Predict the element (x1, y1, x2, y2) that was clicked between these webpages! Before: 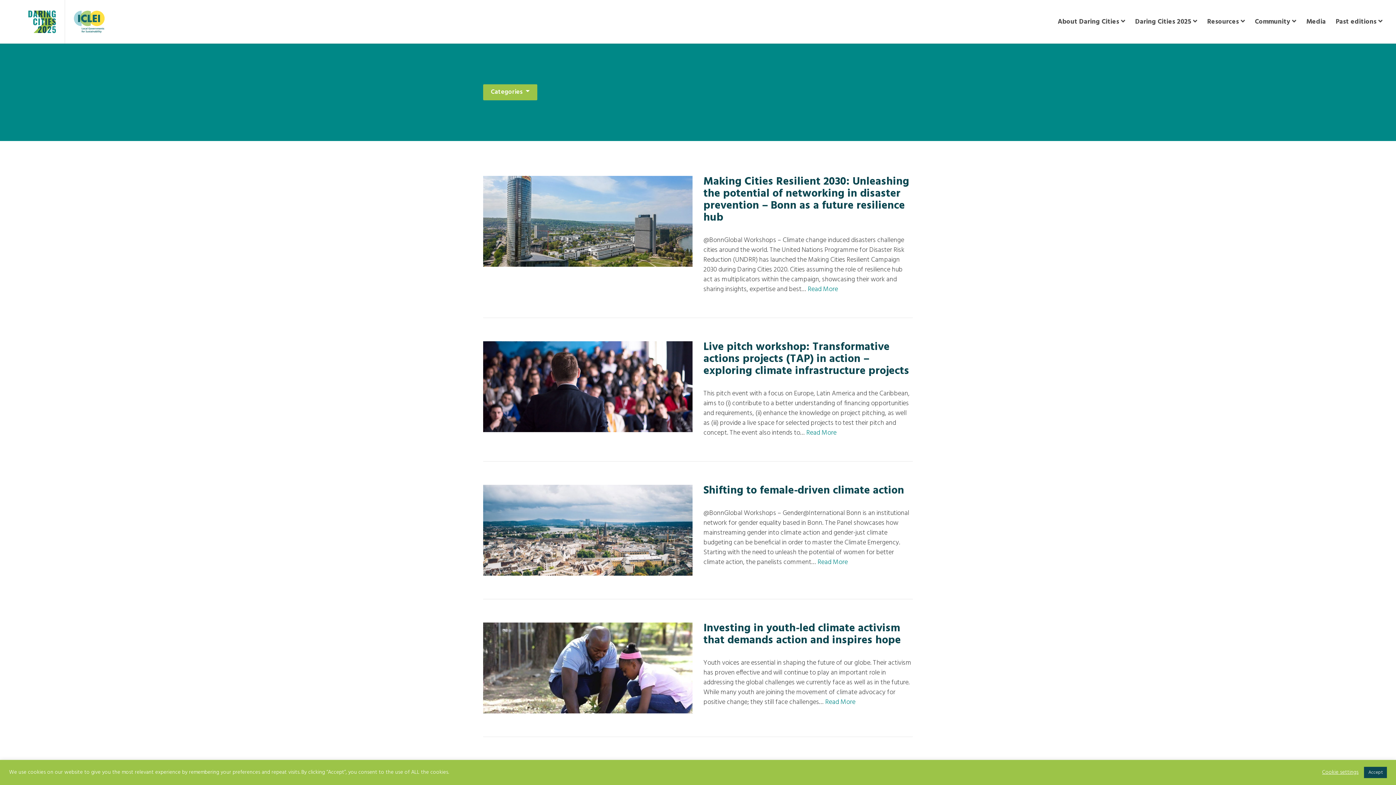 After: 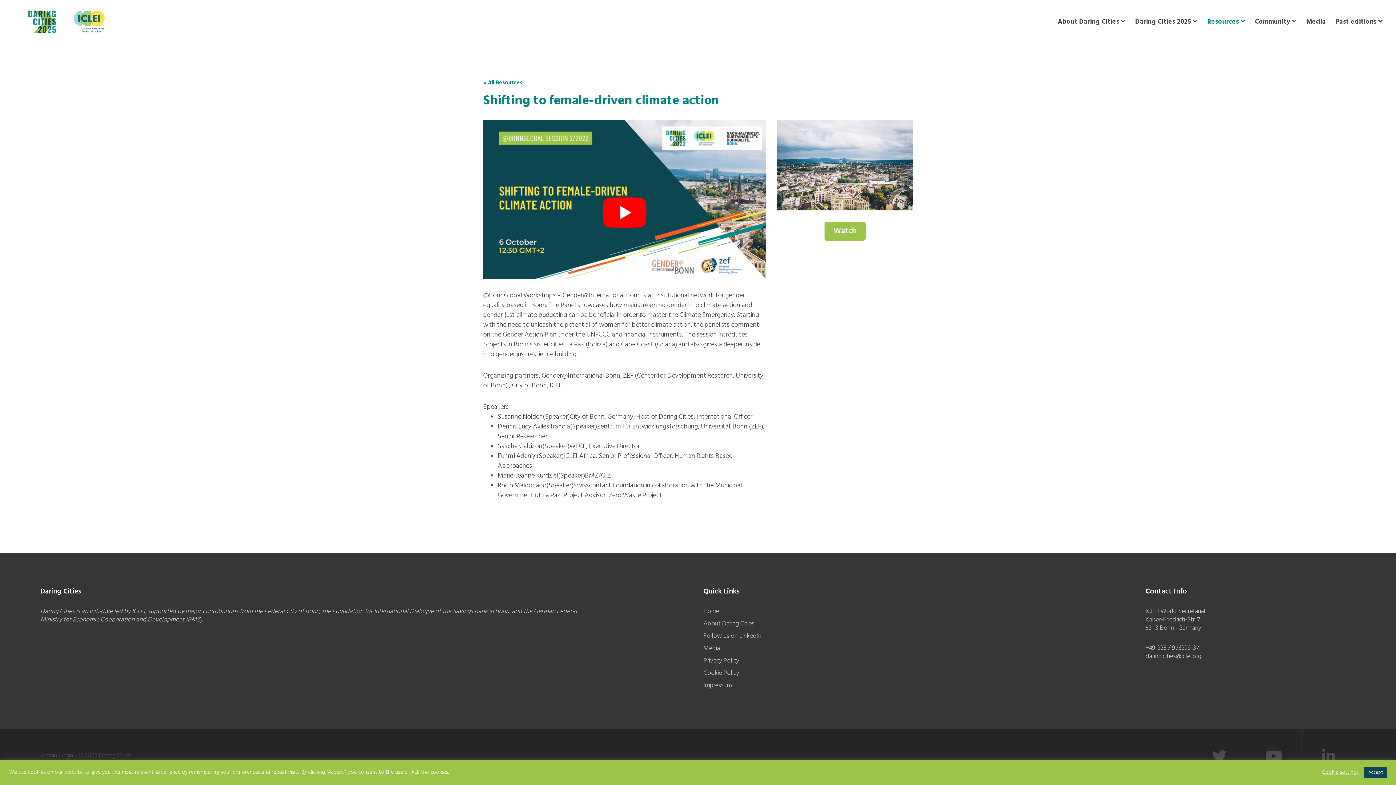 Action: bbox: (703, 482, 904, 500) label: Shifting to female-driven climate action